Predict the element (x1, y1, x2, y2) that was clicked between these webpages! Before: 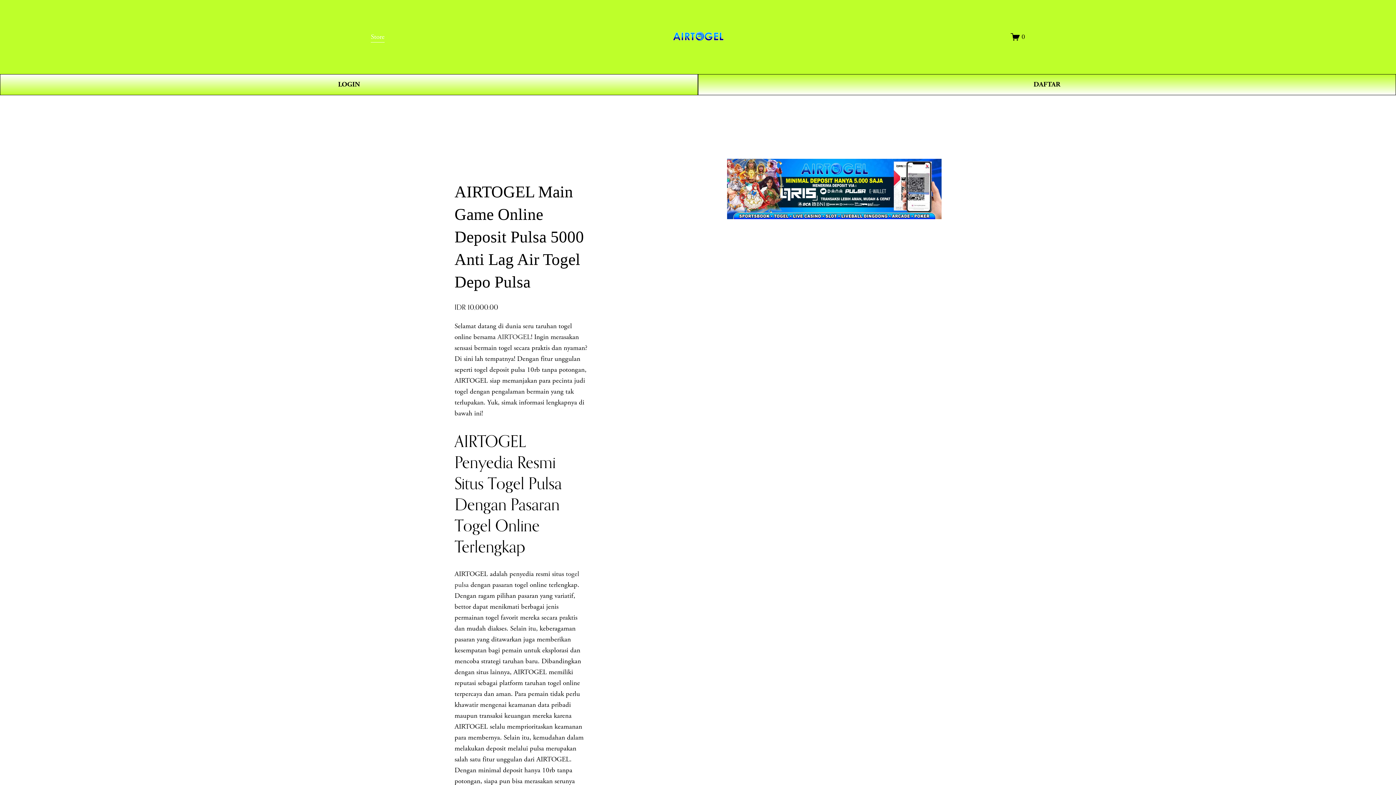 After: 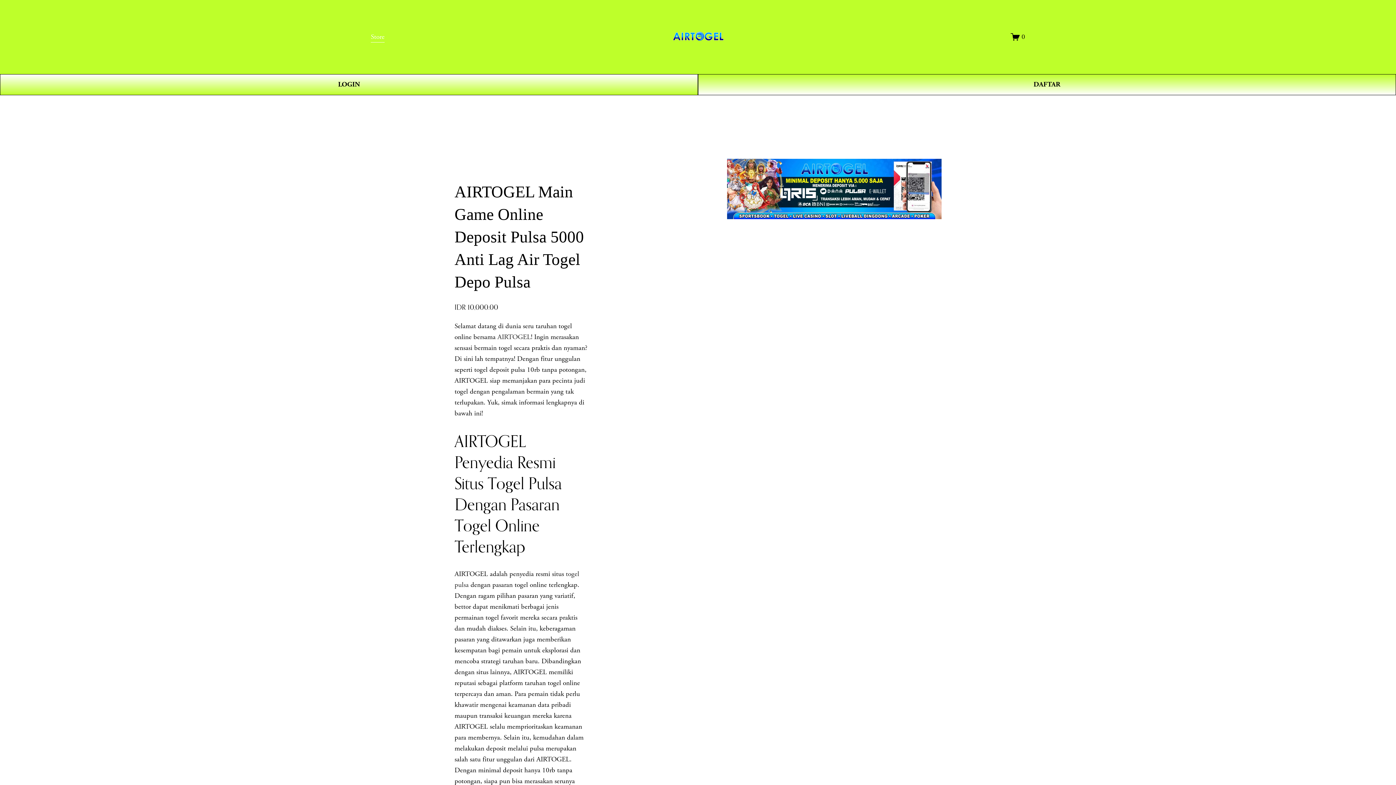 Action: bbox: (370, 30, 384, 43) label: Store